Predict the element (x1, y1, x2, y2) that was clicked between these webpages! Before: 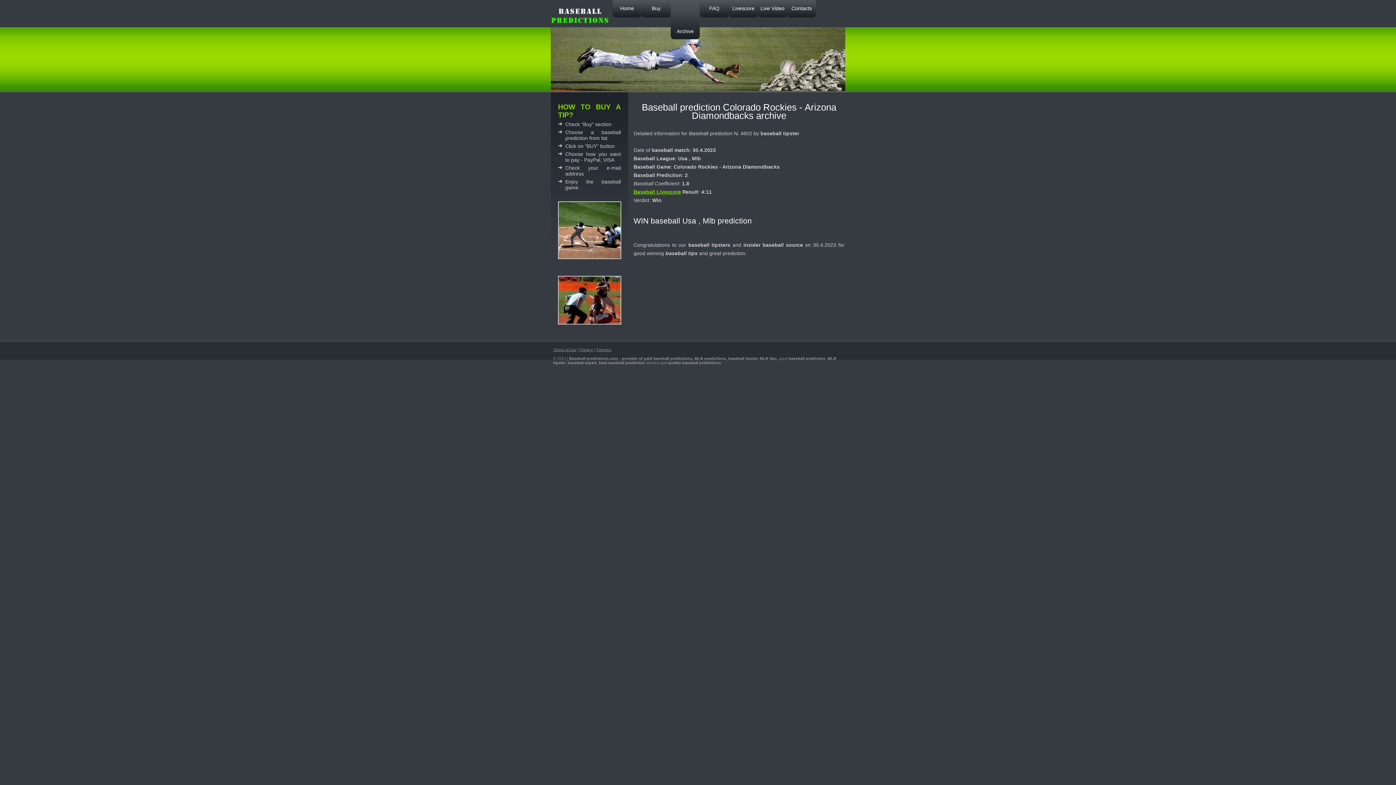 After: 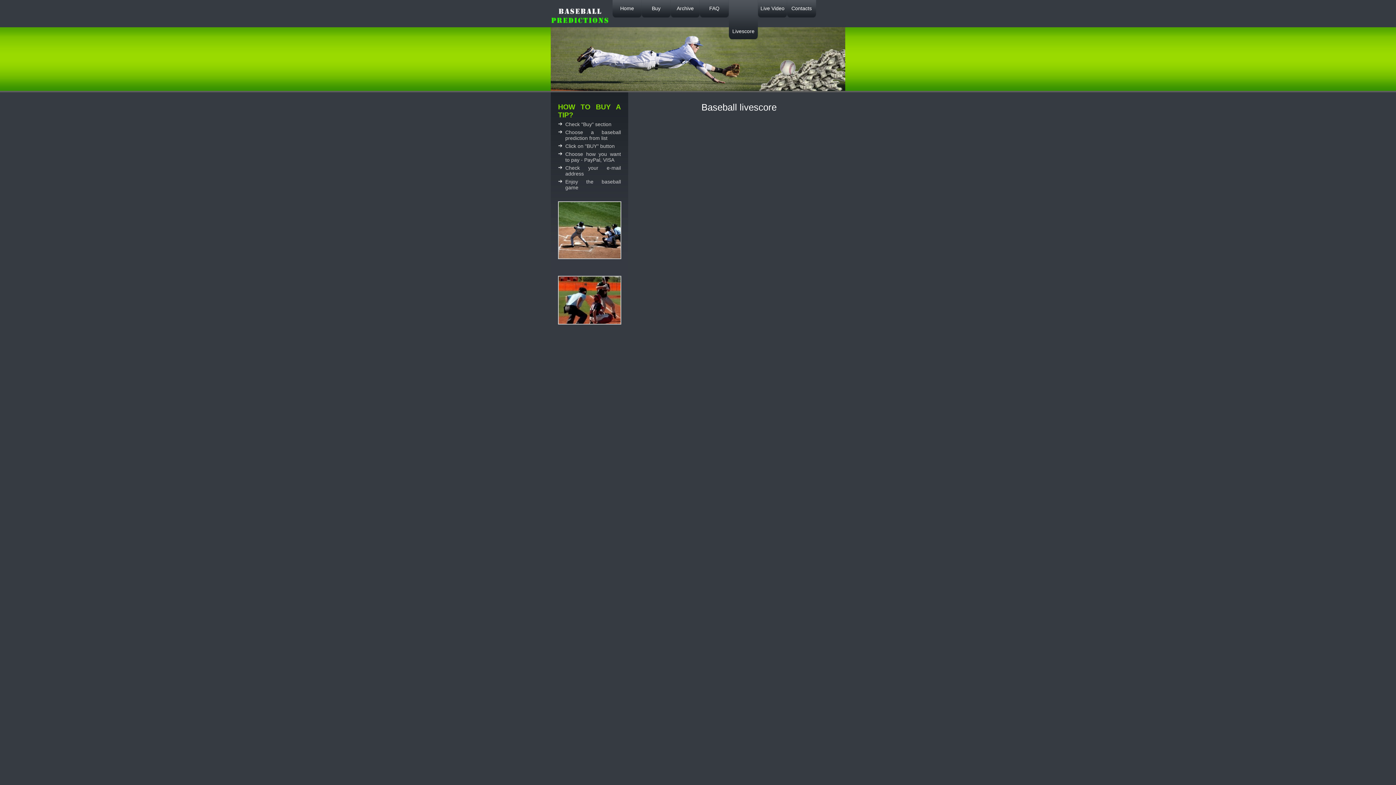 Action: bbox: (729, 0, 758, 39) label: Livescore